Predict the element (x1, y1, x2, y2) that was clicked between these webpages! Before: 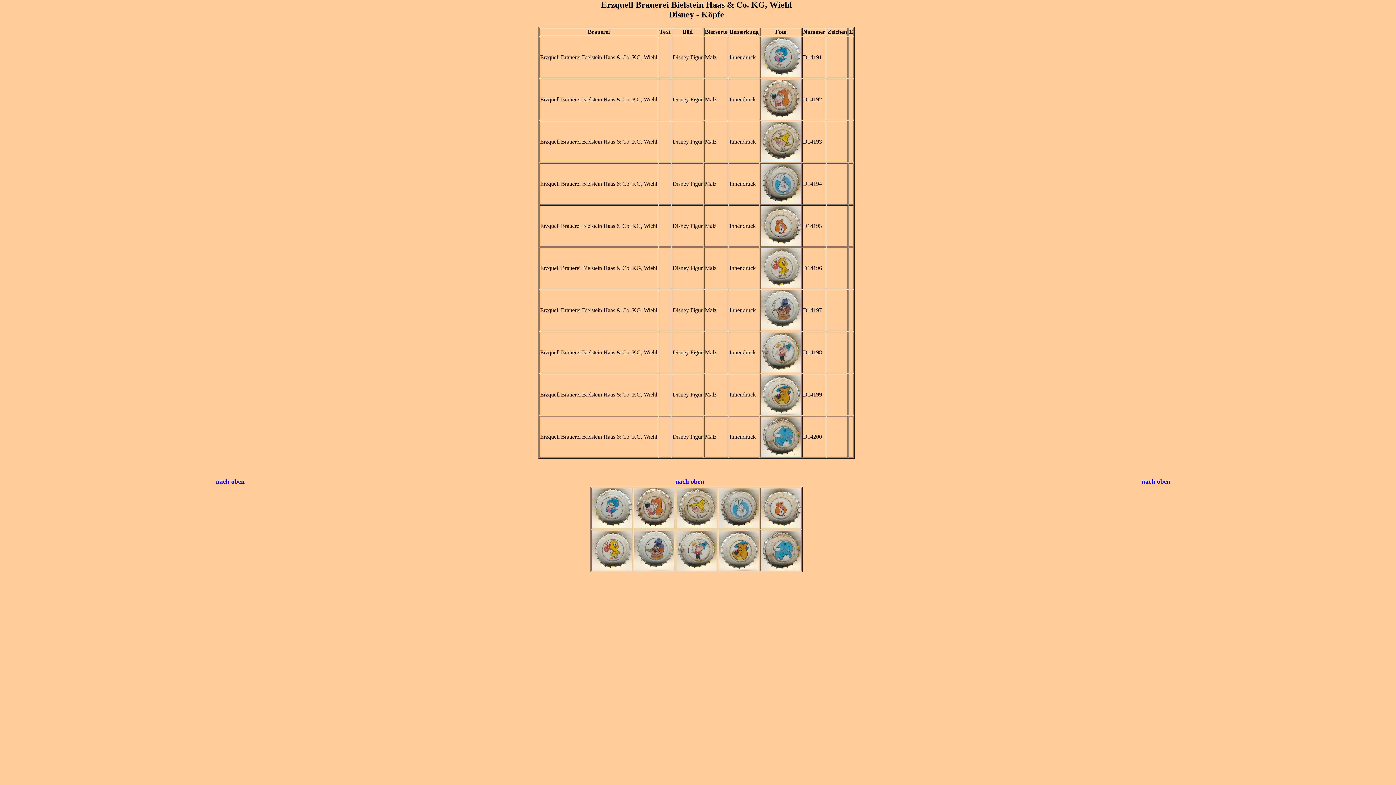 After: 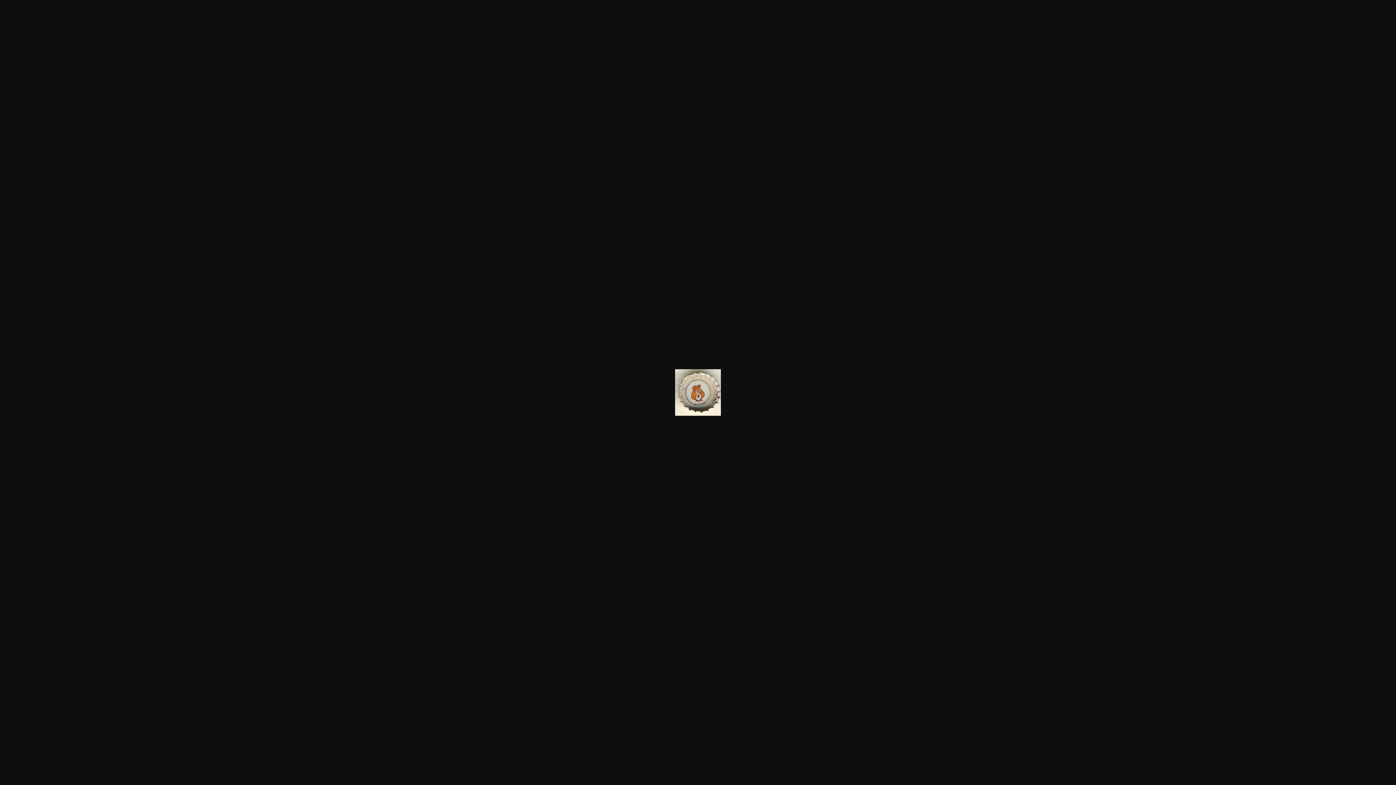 Action: bbox: (761, 523, 801, 529)